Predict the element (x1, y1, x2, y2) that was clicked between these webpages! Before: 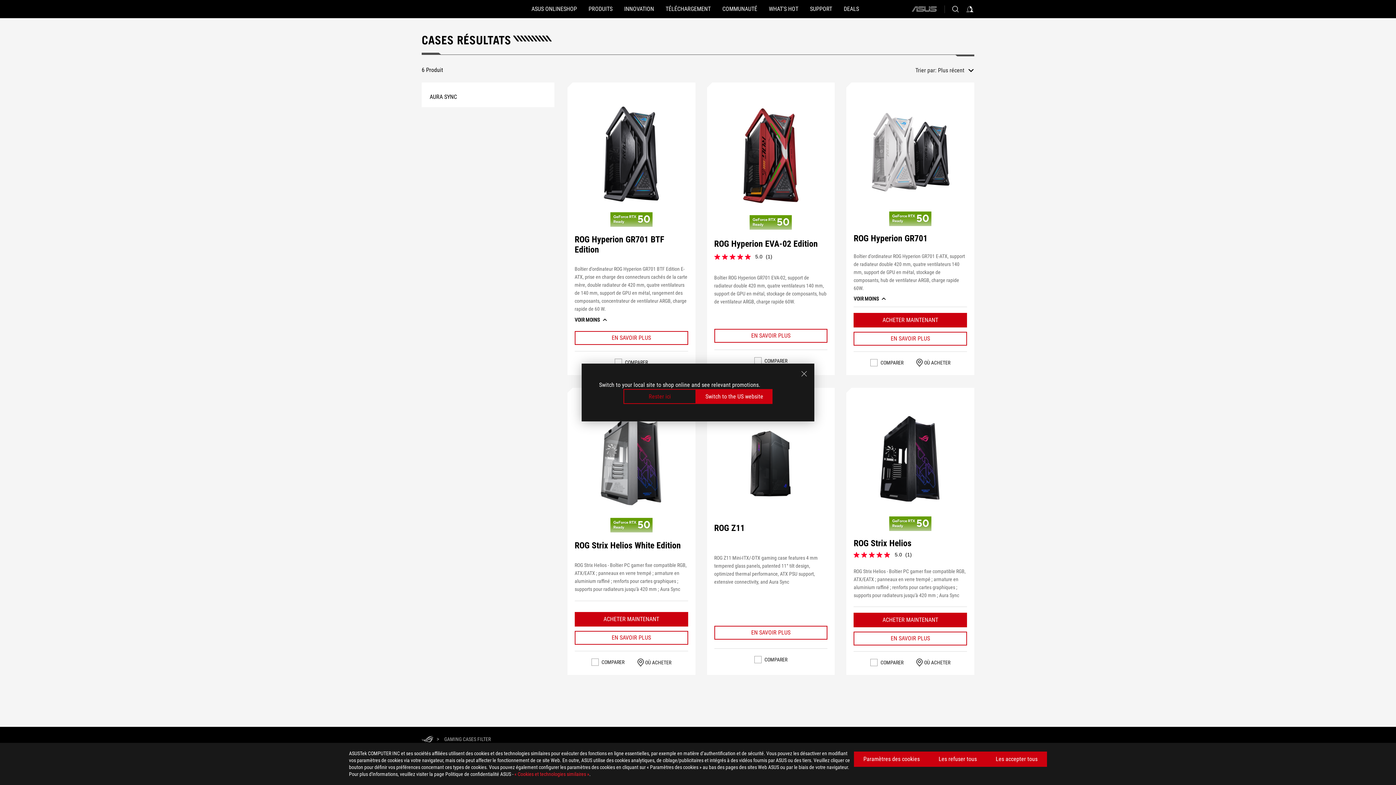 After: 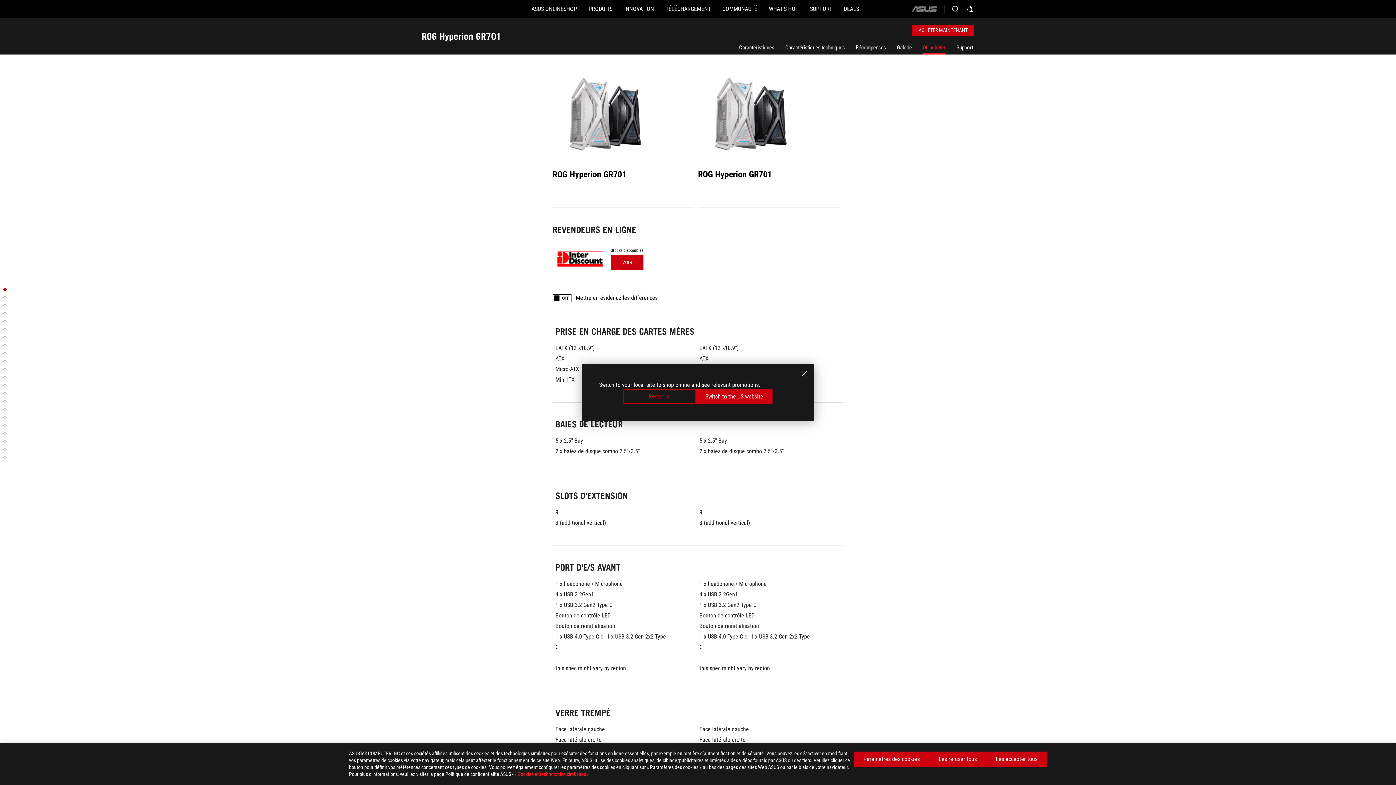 Action: bbox: (915, 357, 950, 367) label: OÙ ACHETER